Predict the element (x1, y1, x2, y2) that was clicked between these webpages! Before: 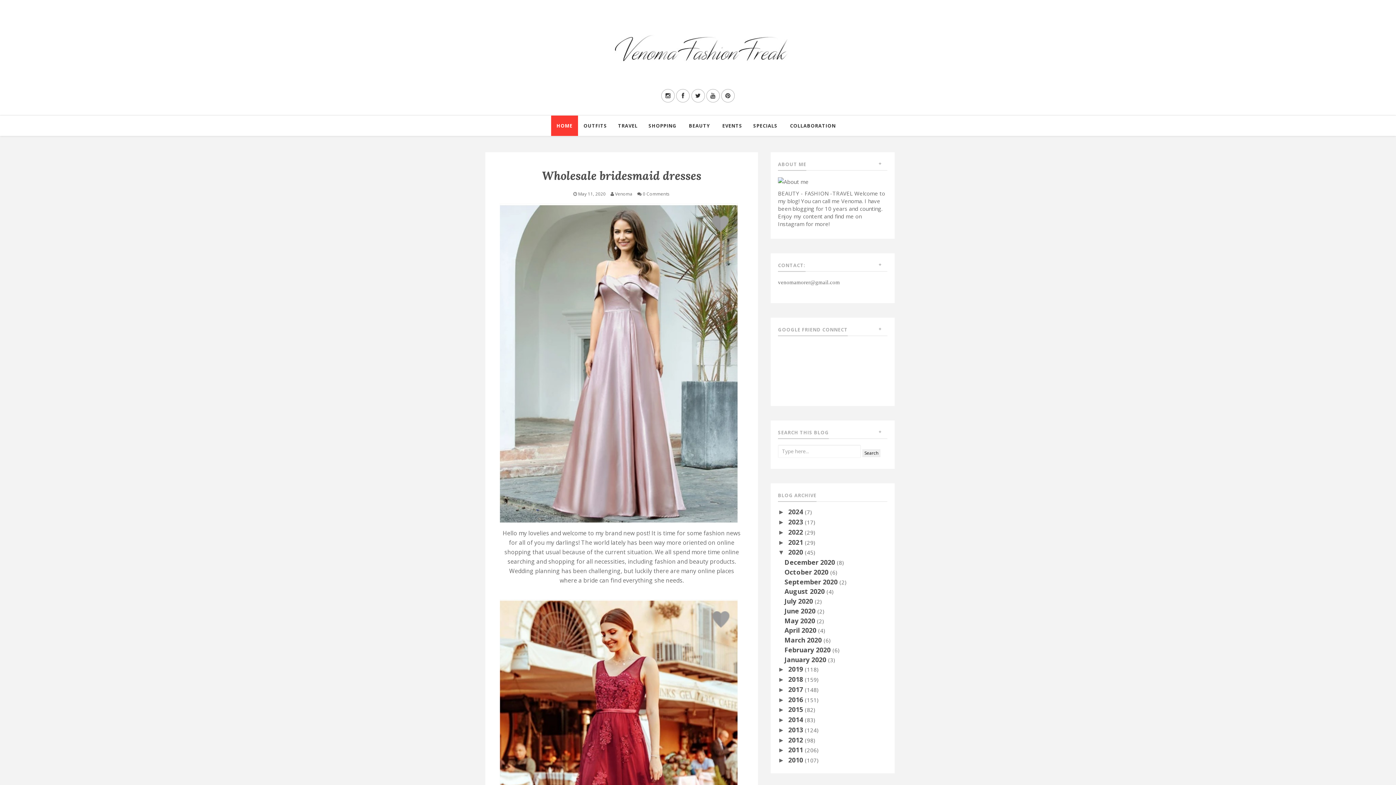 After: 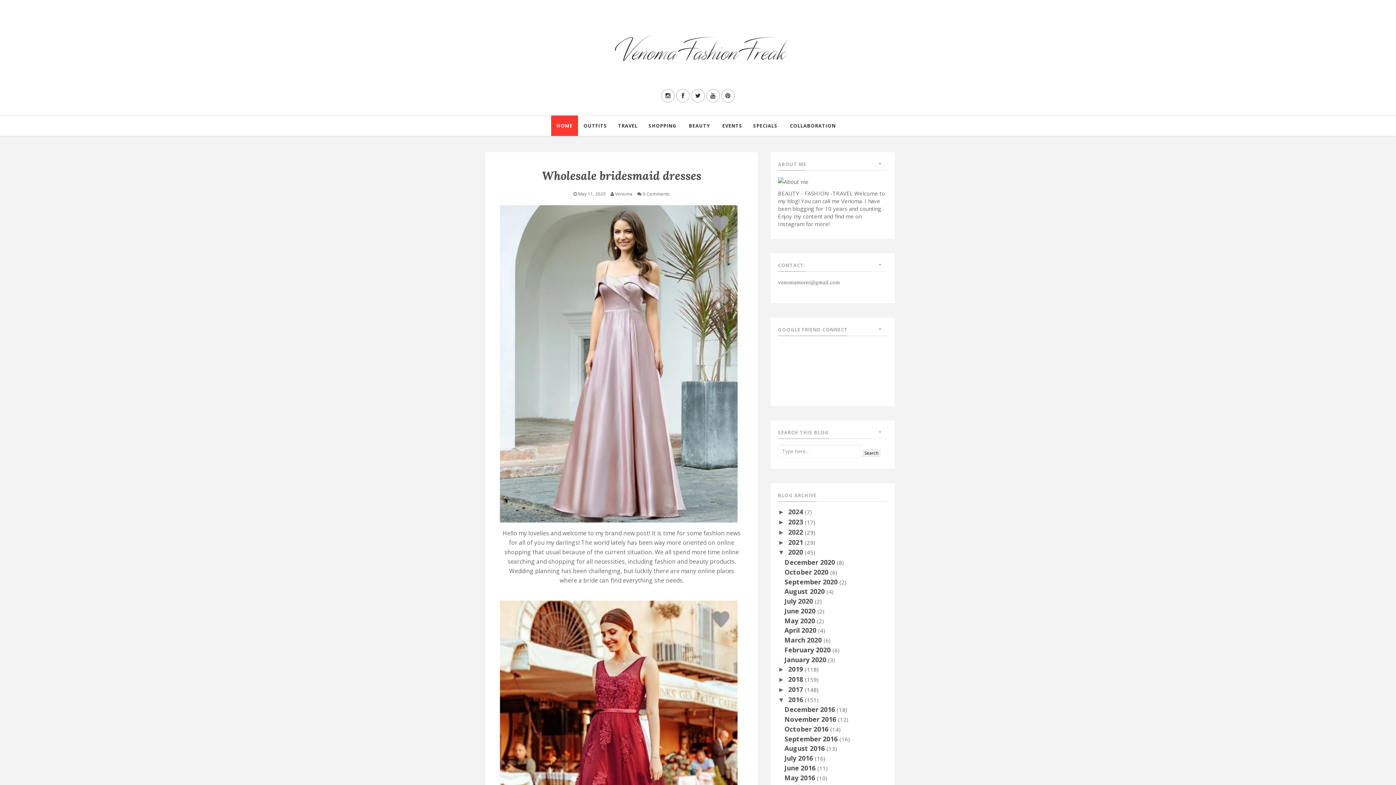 Action: label: ►   bbox: (778, 696, 788, 703)